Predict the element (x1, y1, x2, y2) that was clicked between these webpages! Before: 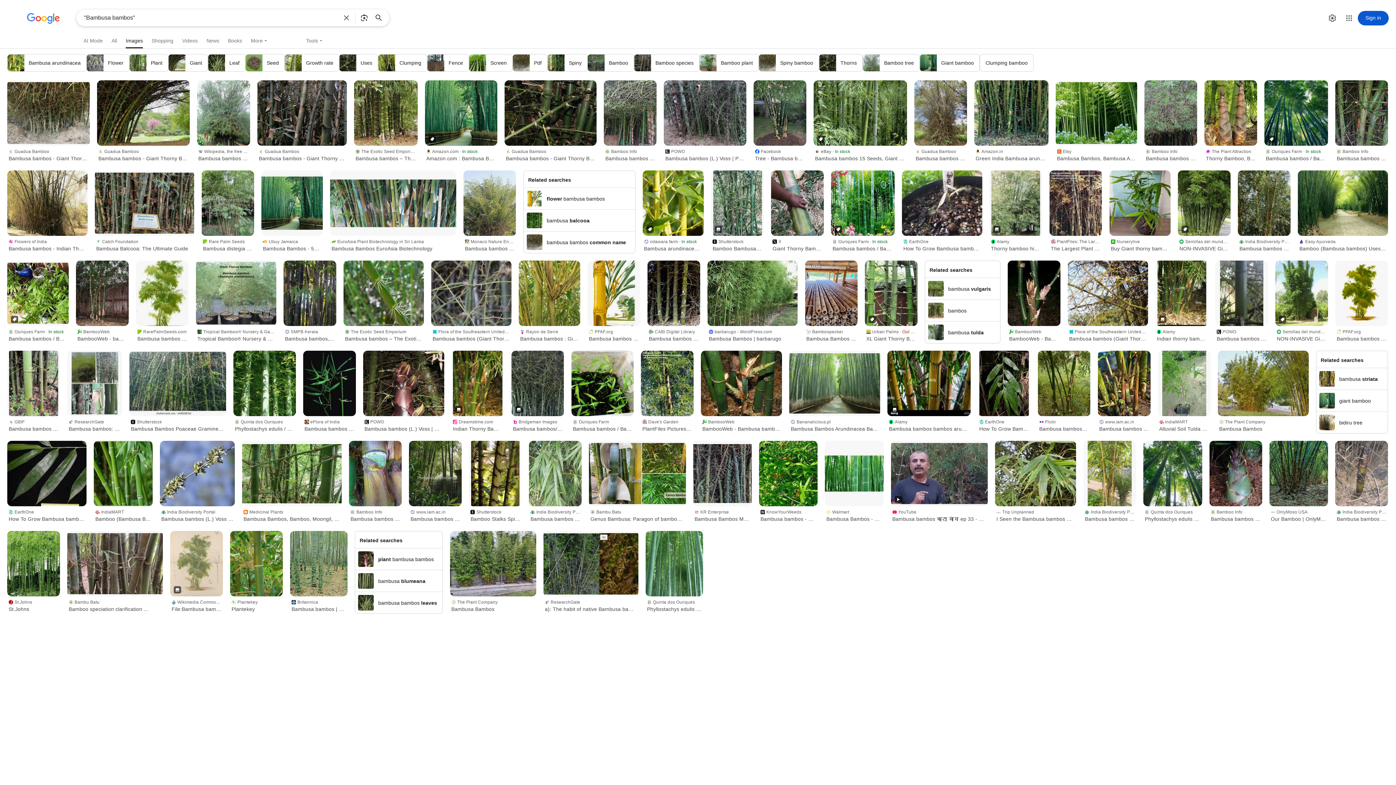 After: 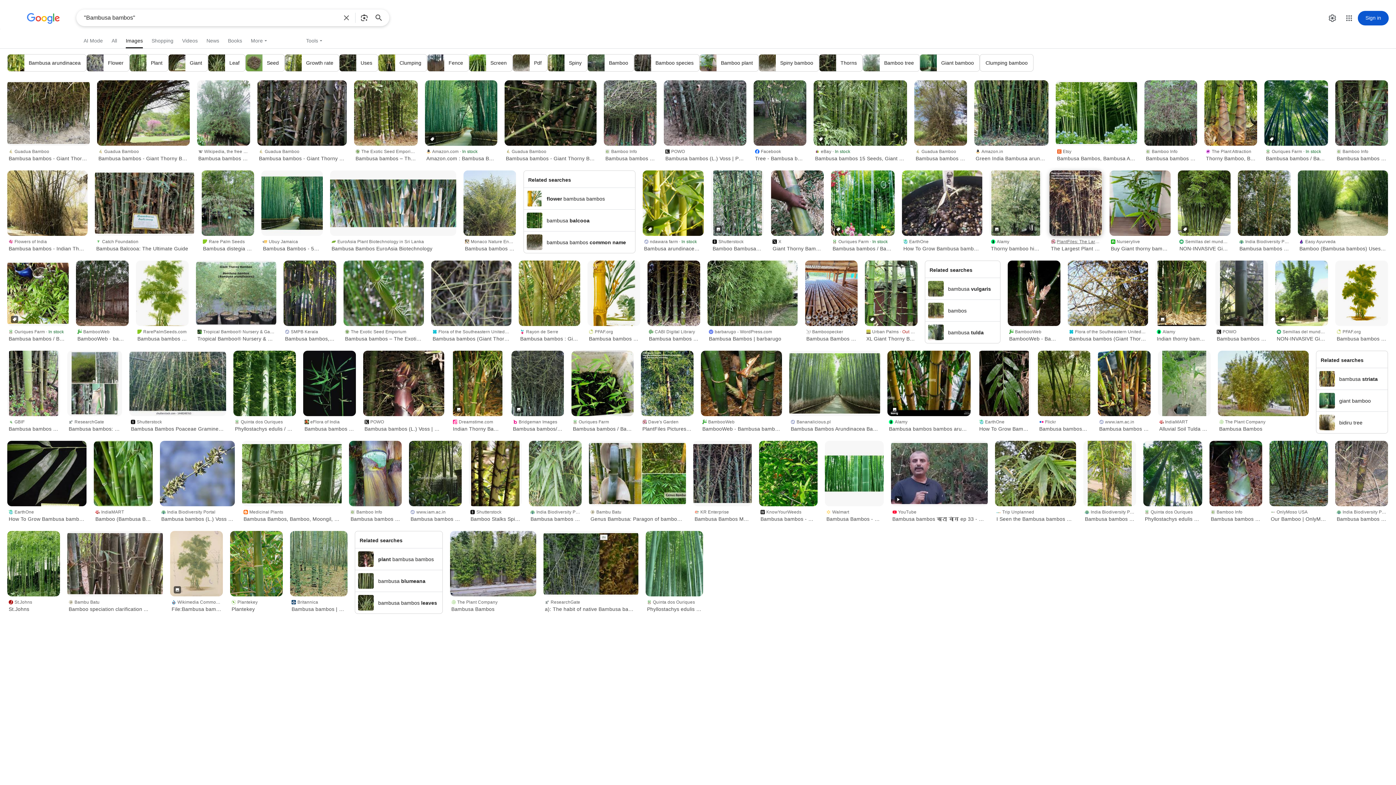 Action: label: PlantFiles: The Largest Plant Identification Reference Guide - Dave's Garden
The Largest Plant Identification ... bbox: (1049, 236, 1102, 253)